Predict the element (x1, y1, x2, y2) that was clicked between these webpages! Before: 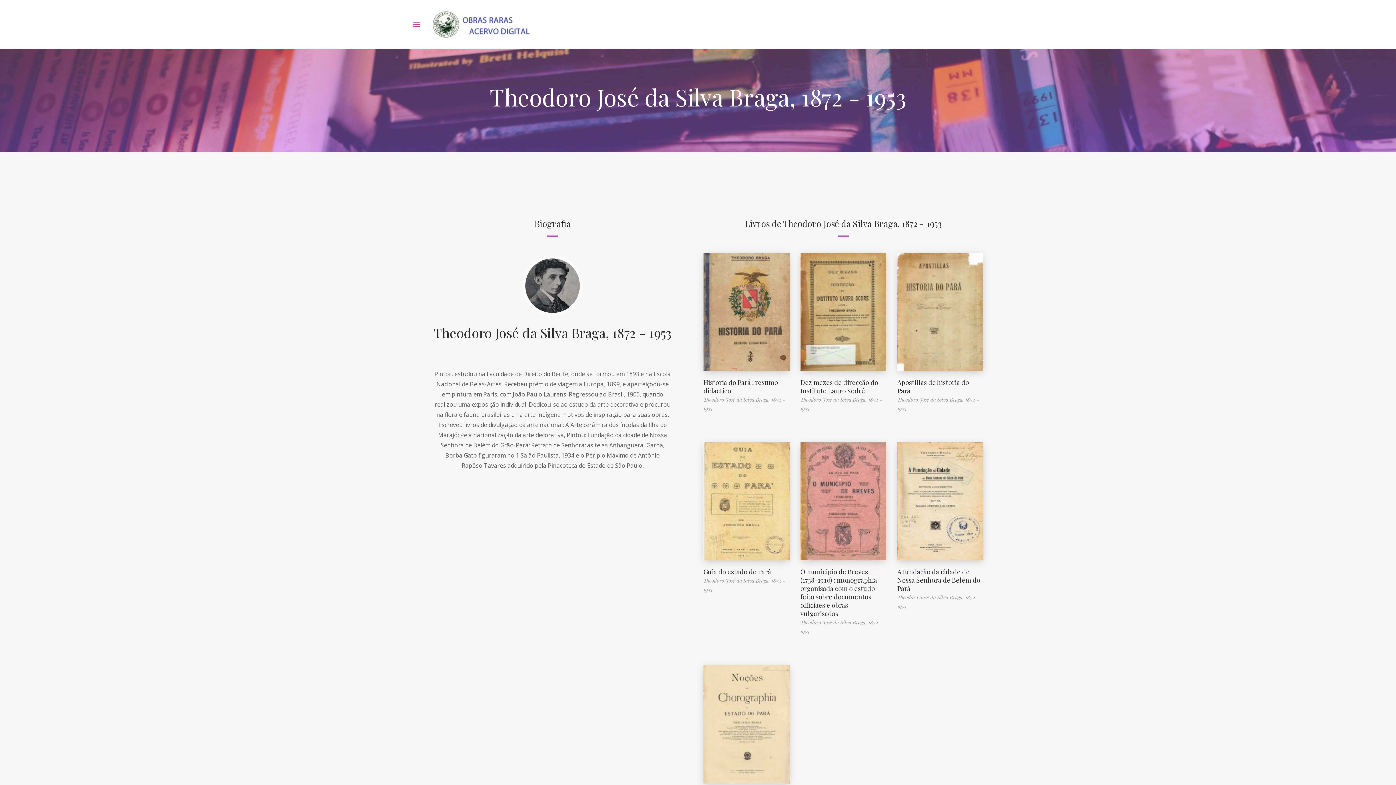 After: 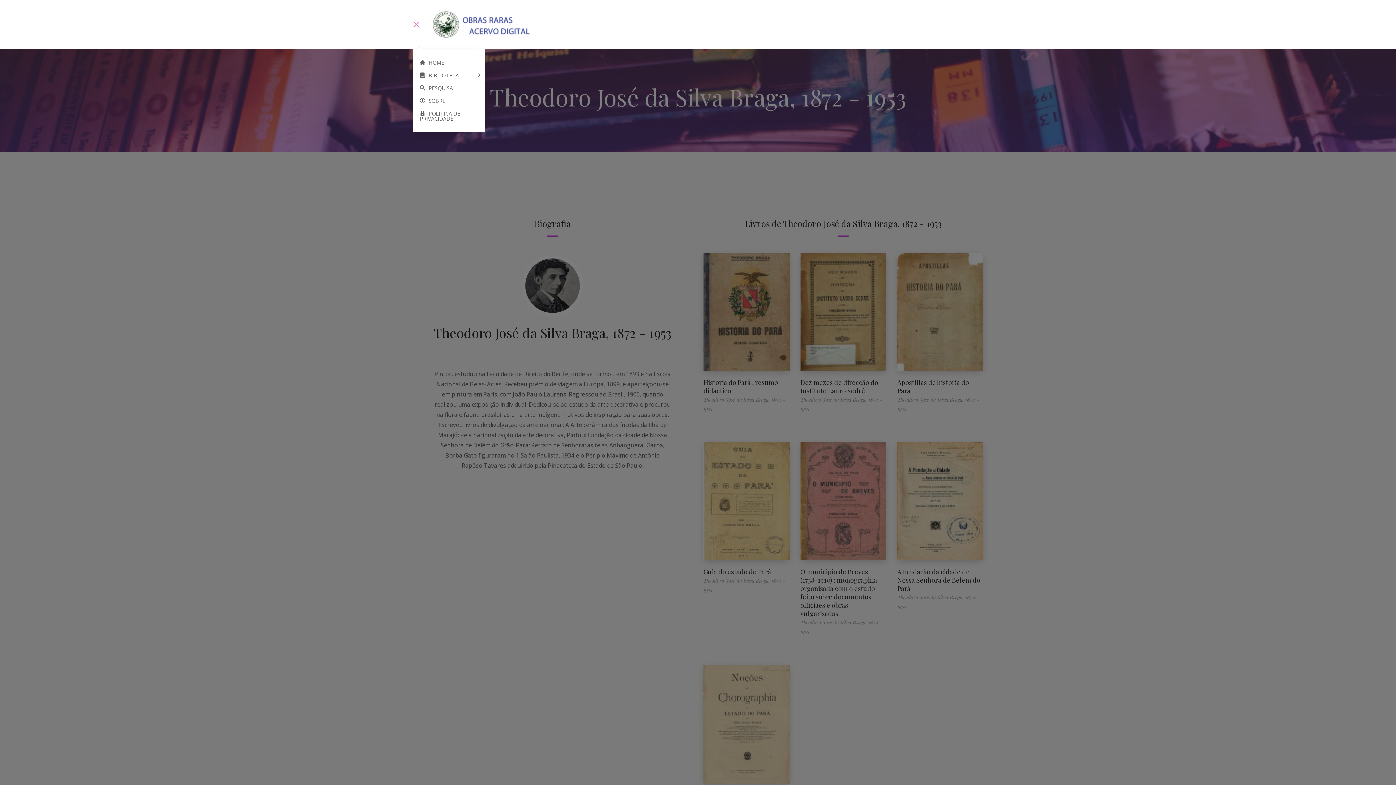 Action: bbox: (412, 15, 430, 33)